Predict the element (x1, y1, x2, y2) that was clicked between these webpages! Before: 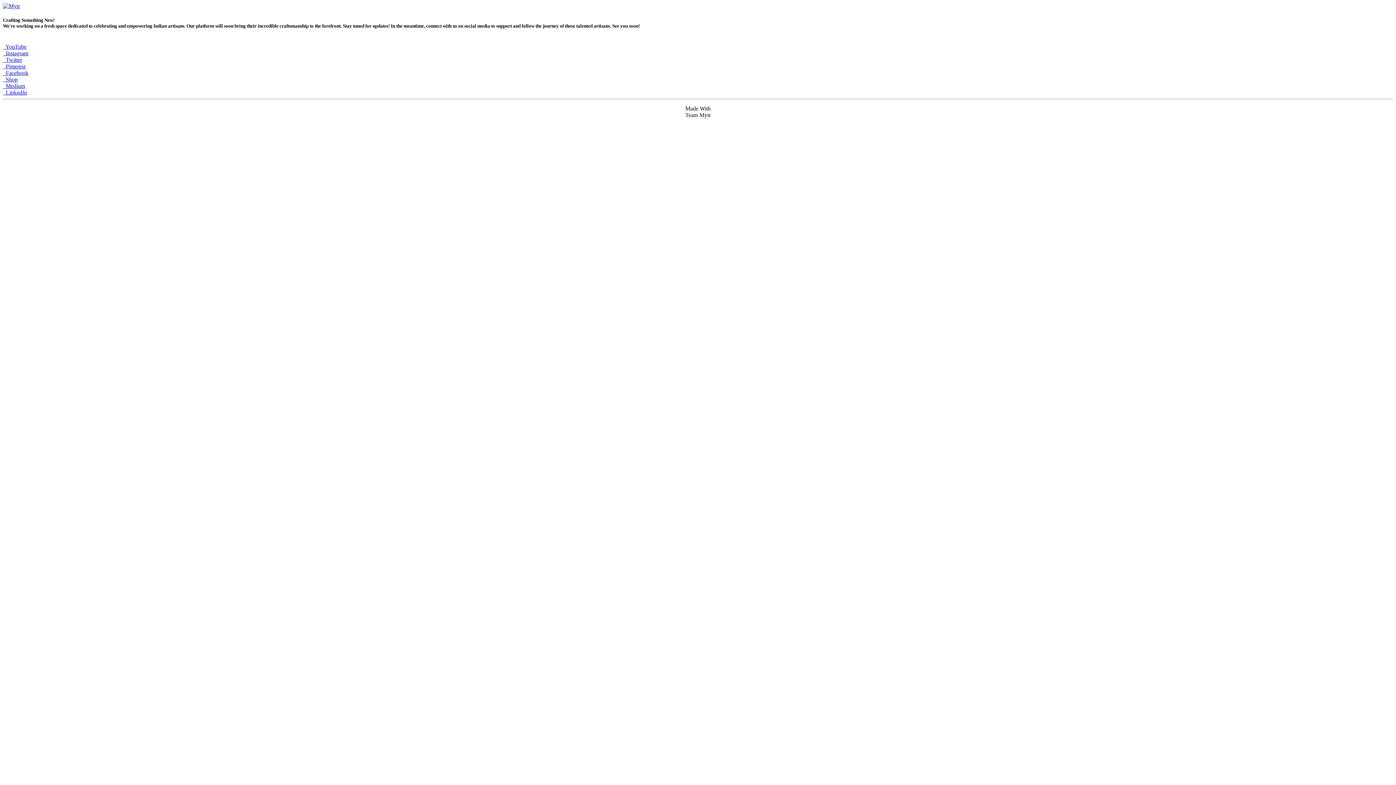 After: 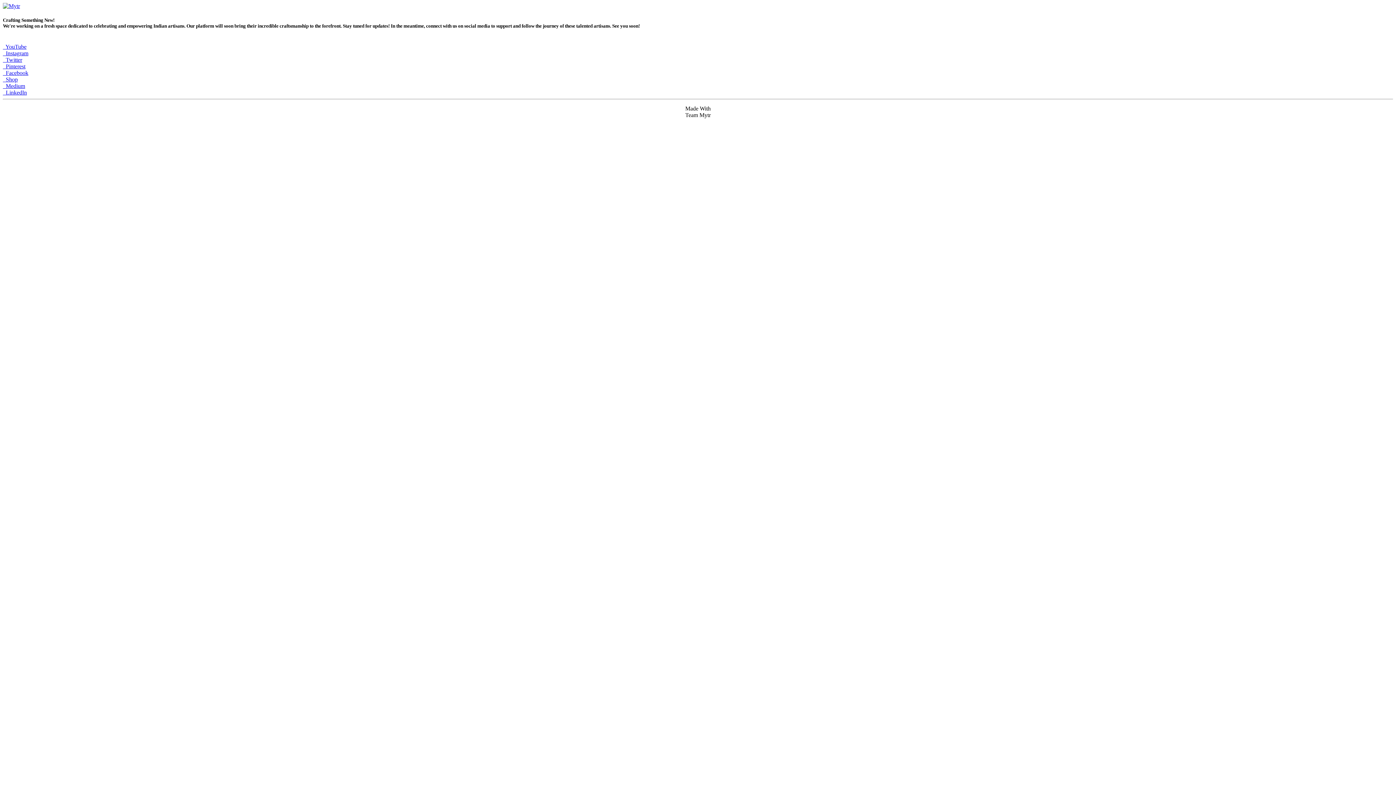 Action: label:   Pinterest bbox: (2, 63, 25, 69)